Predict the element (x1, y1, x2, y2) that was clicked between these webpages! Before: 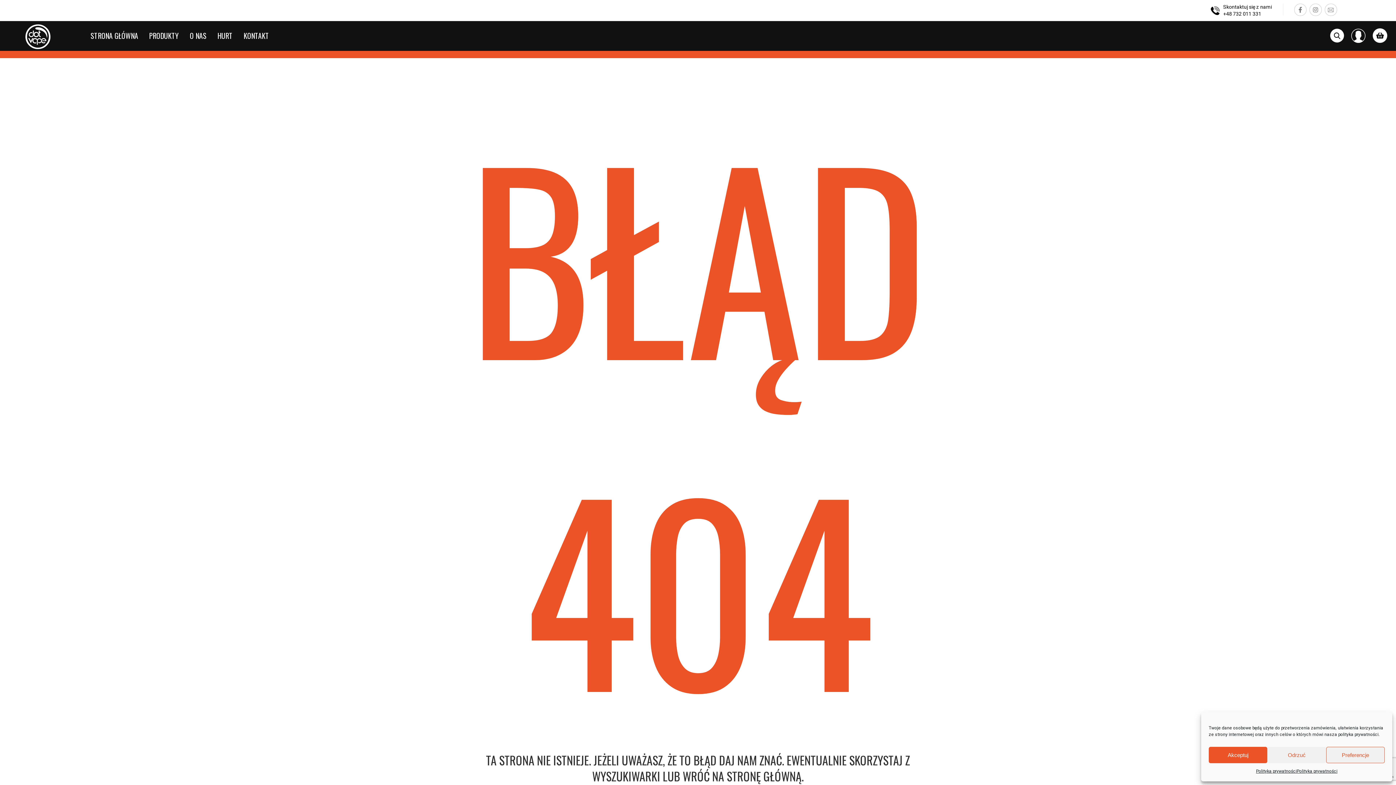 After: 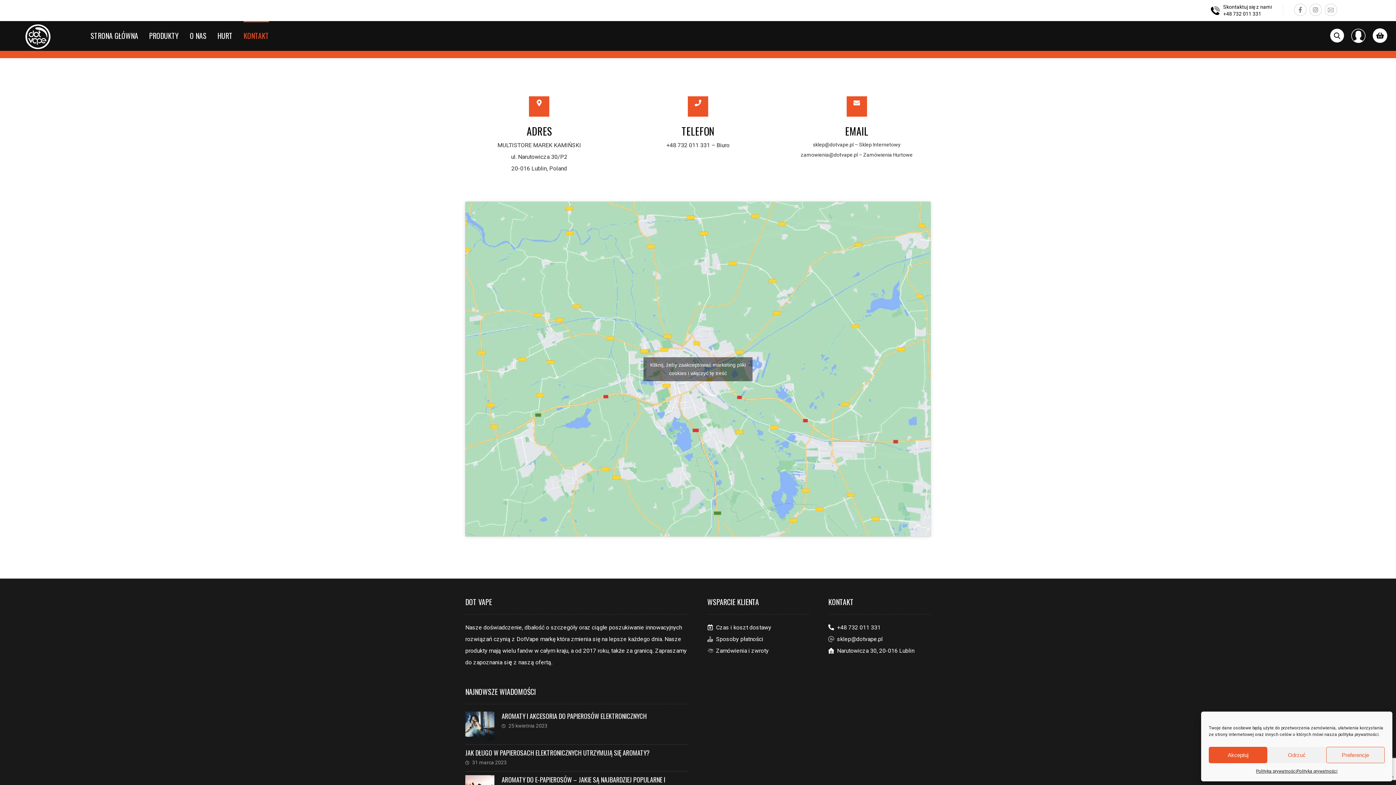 Action: label: KONTAKT bbox: (243, 21, 269, 45)